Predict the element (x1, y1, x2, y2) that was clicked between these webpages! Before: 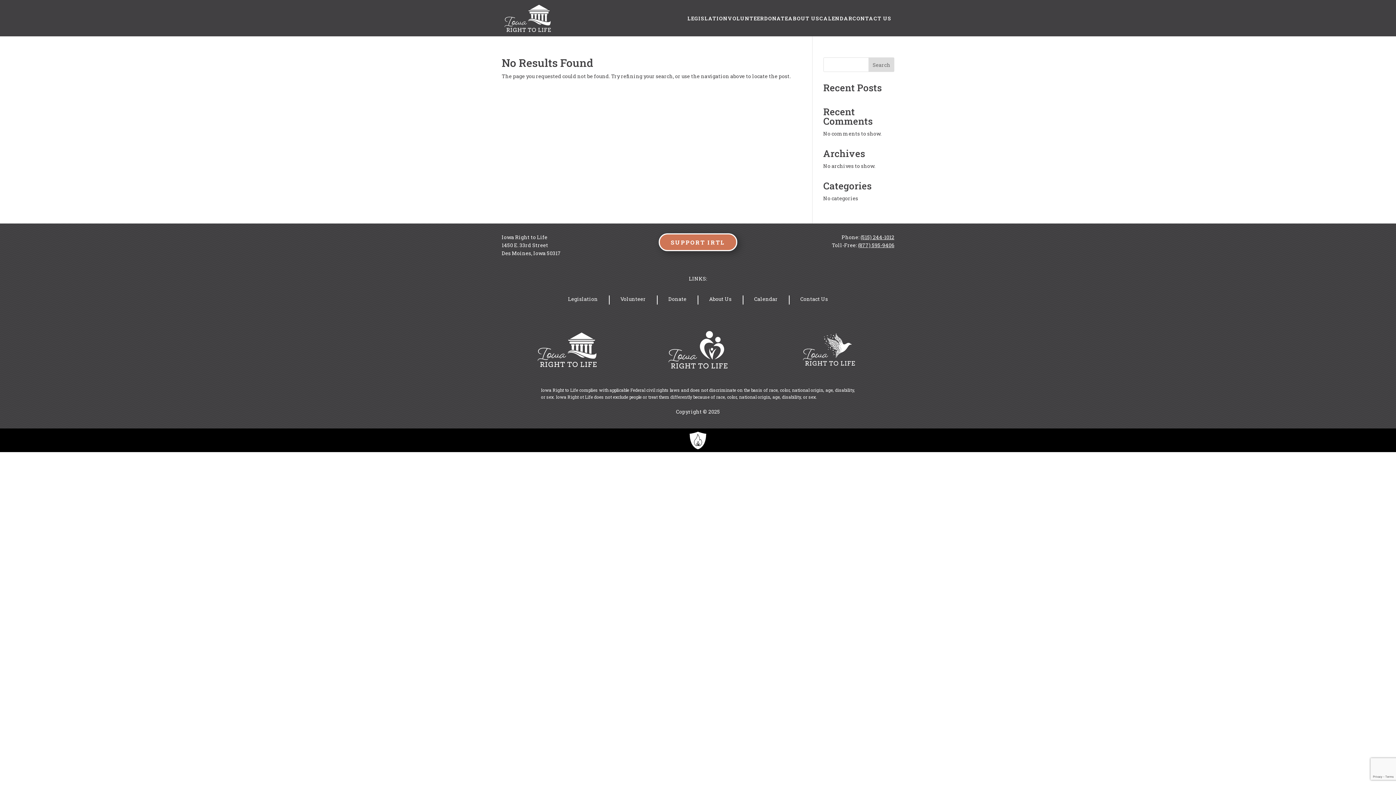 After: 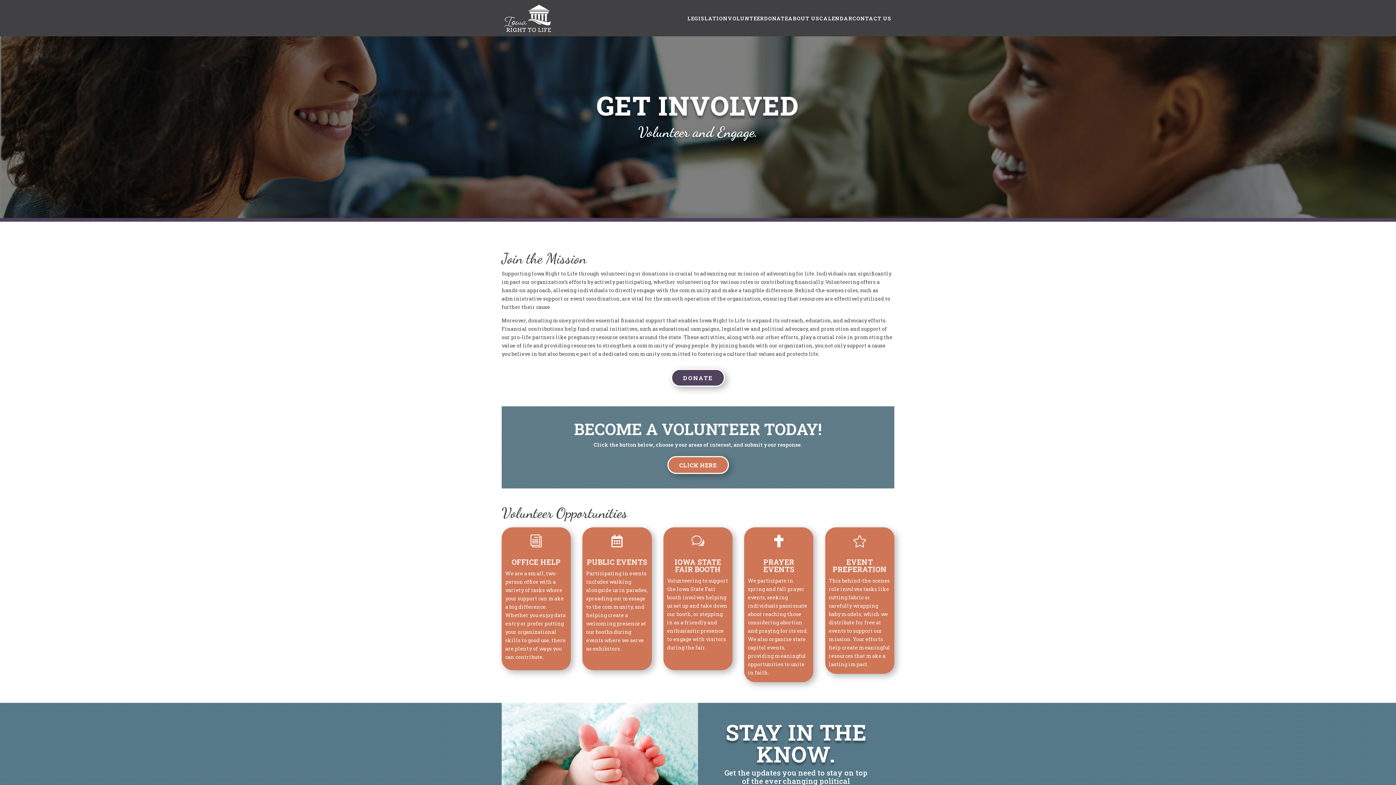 Action: bbox: (728, 13, 764, 23) label: VOLUNTEER